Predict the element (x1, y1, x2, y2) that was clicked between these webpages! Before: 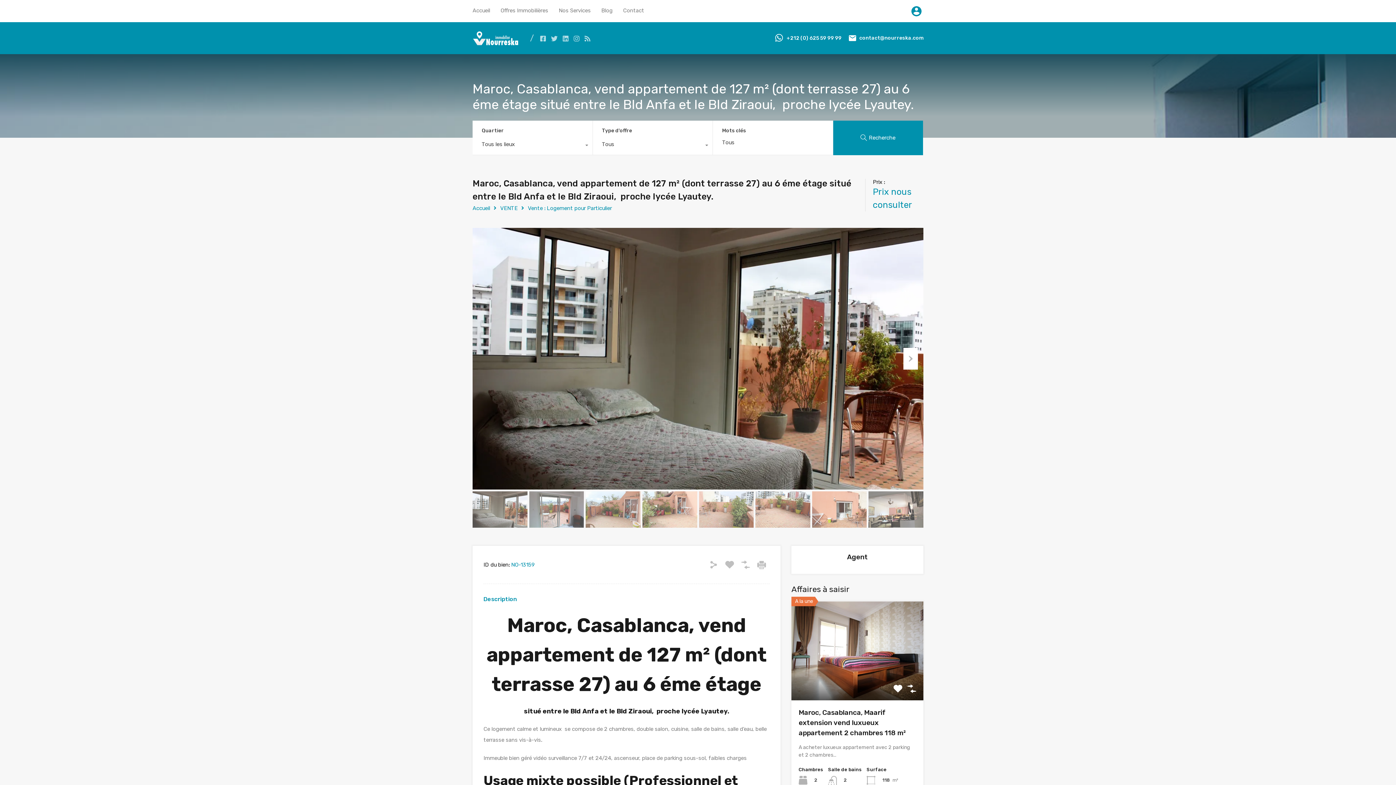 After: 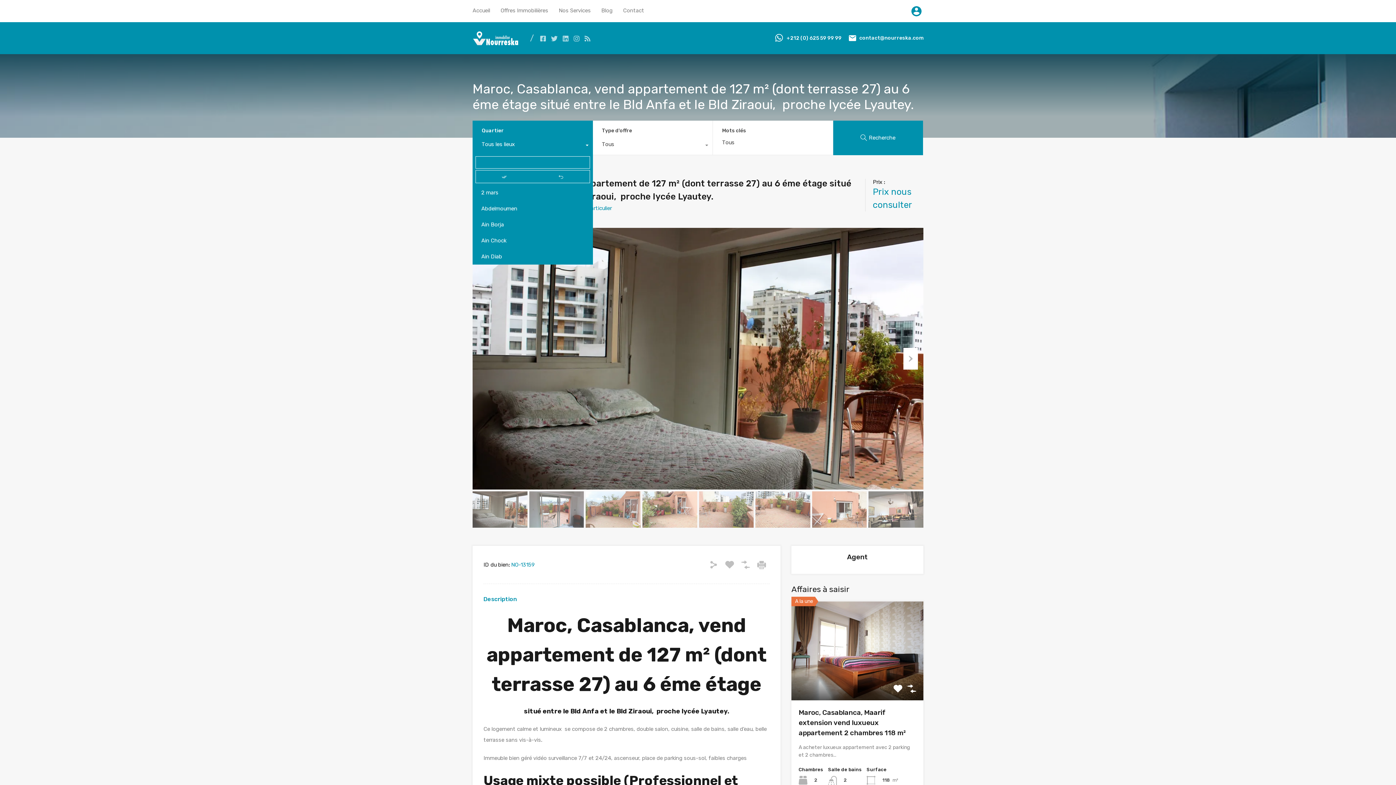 Action: bbox: (472, 137, 592, 154) label: Tous les lieux